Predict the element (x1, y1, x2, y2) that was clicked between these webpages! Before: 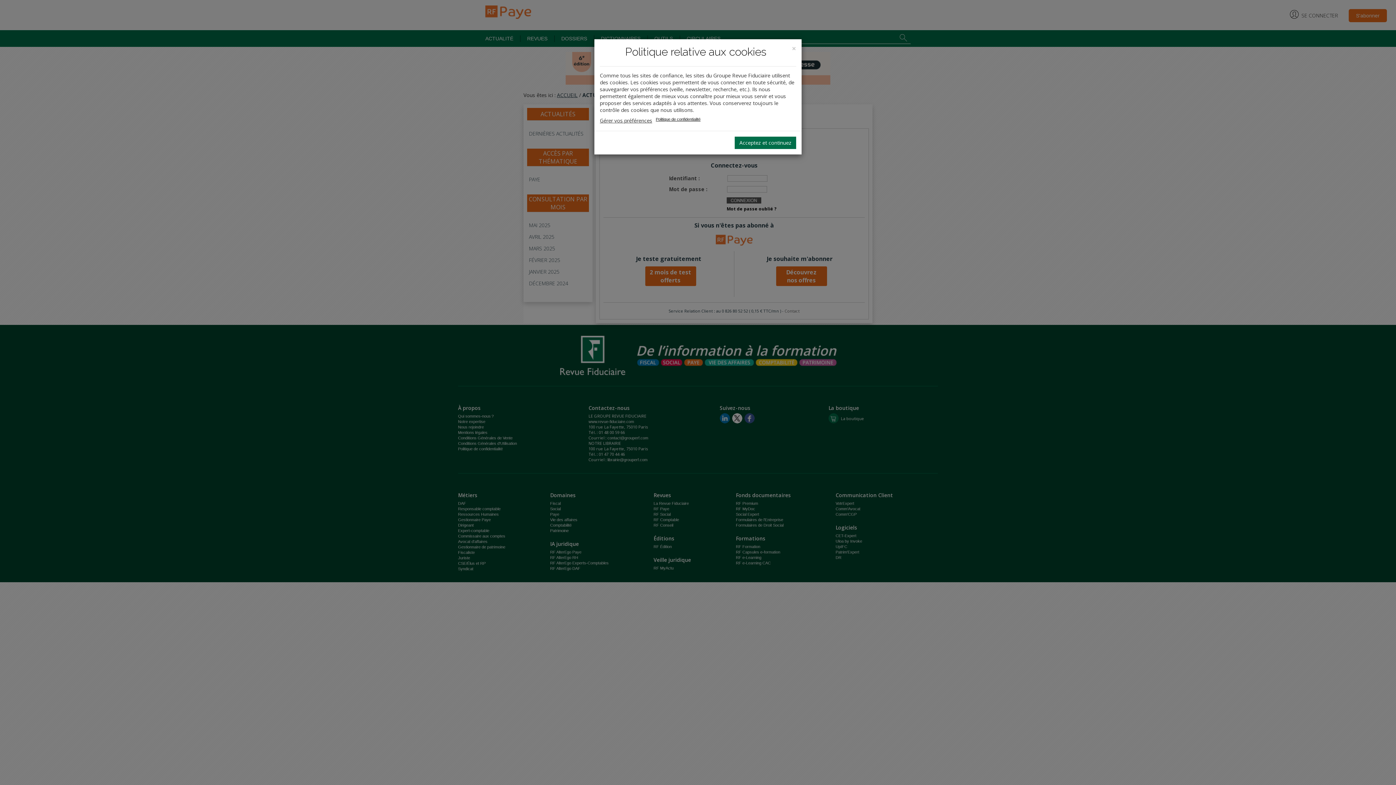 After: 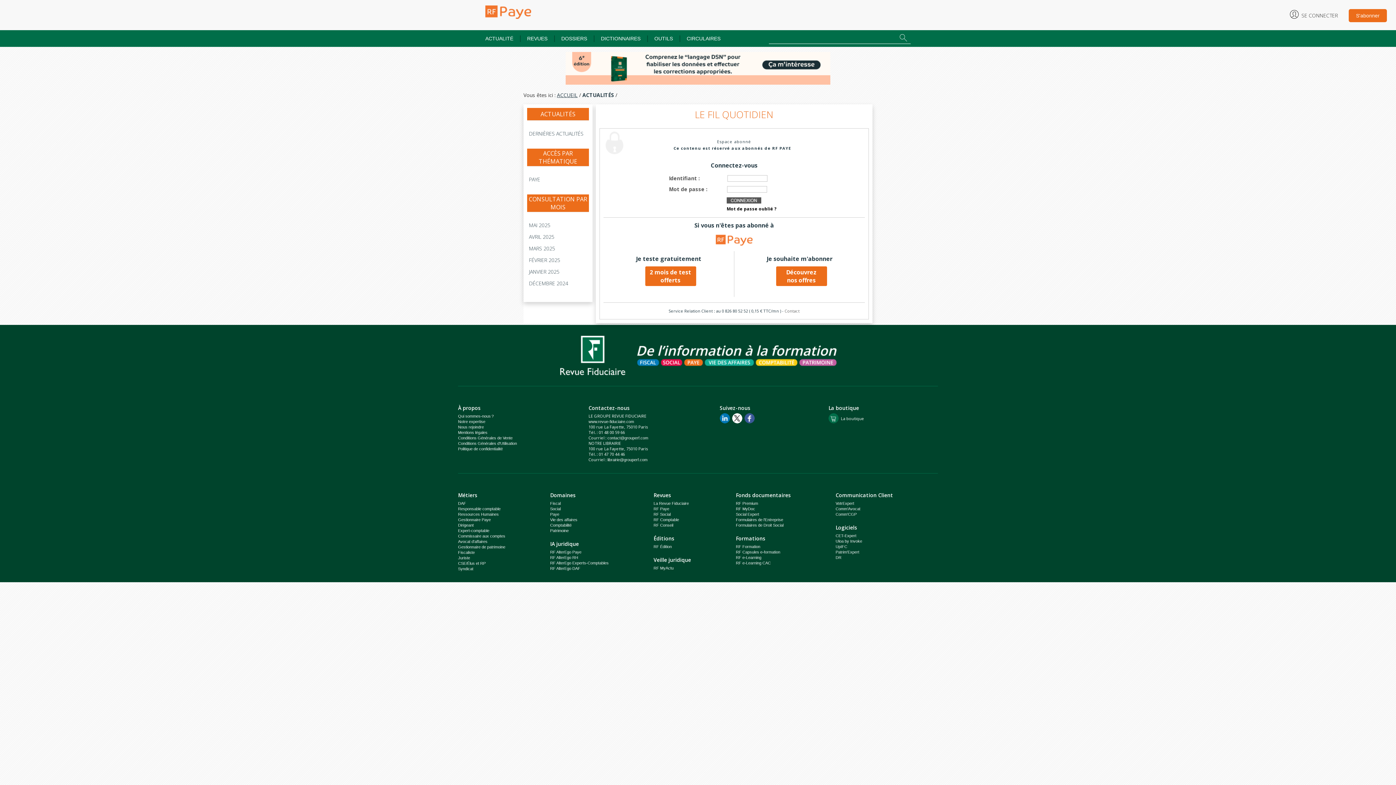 Action: bbox: (792, 44, 796, 52) label: Close